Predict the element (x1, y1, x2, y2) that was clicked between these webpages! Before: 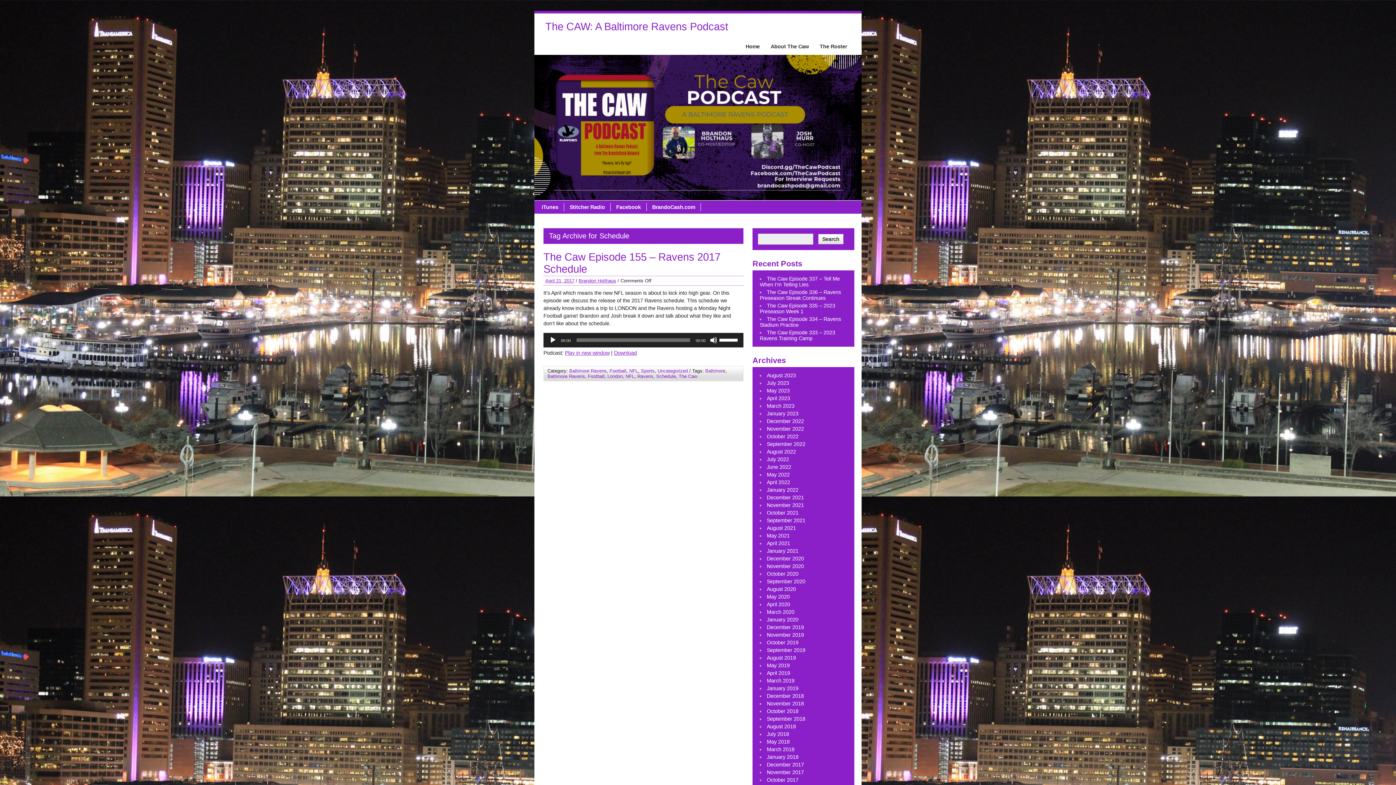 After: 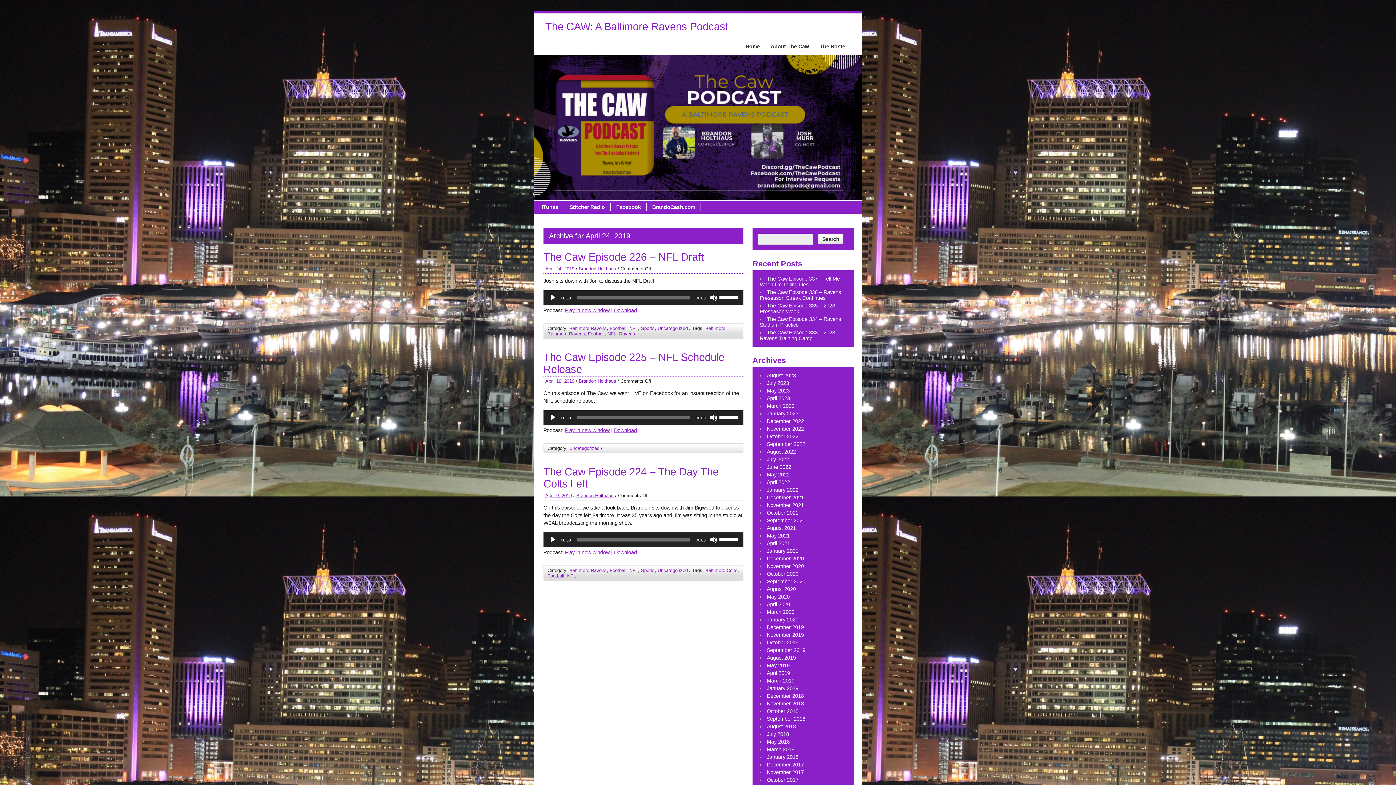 Action: label: April 2019 bbox: (767, 670, 790, 676)